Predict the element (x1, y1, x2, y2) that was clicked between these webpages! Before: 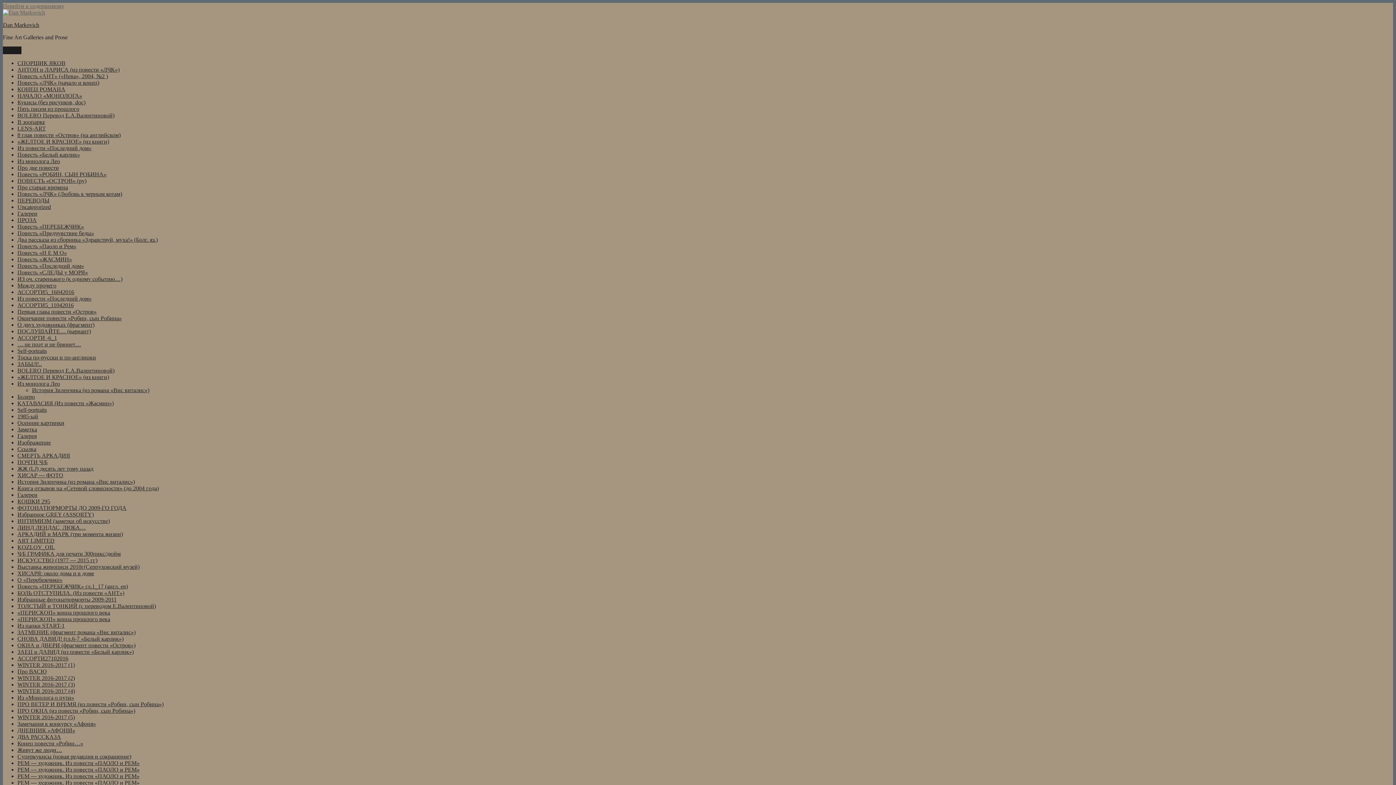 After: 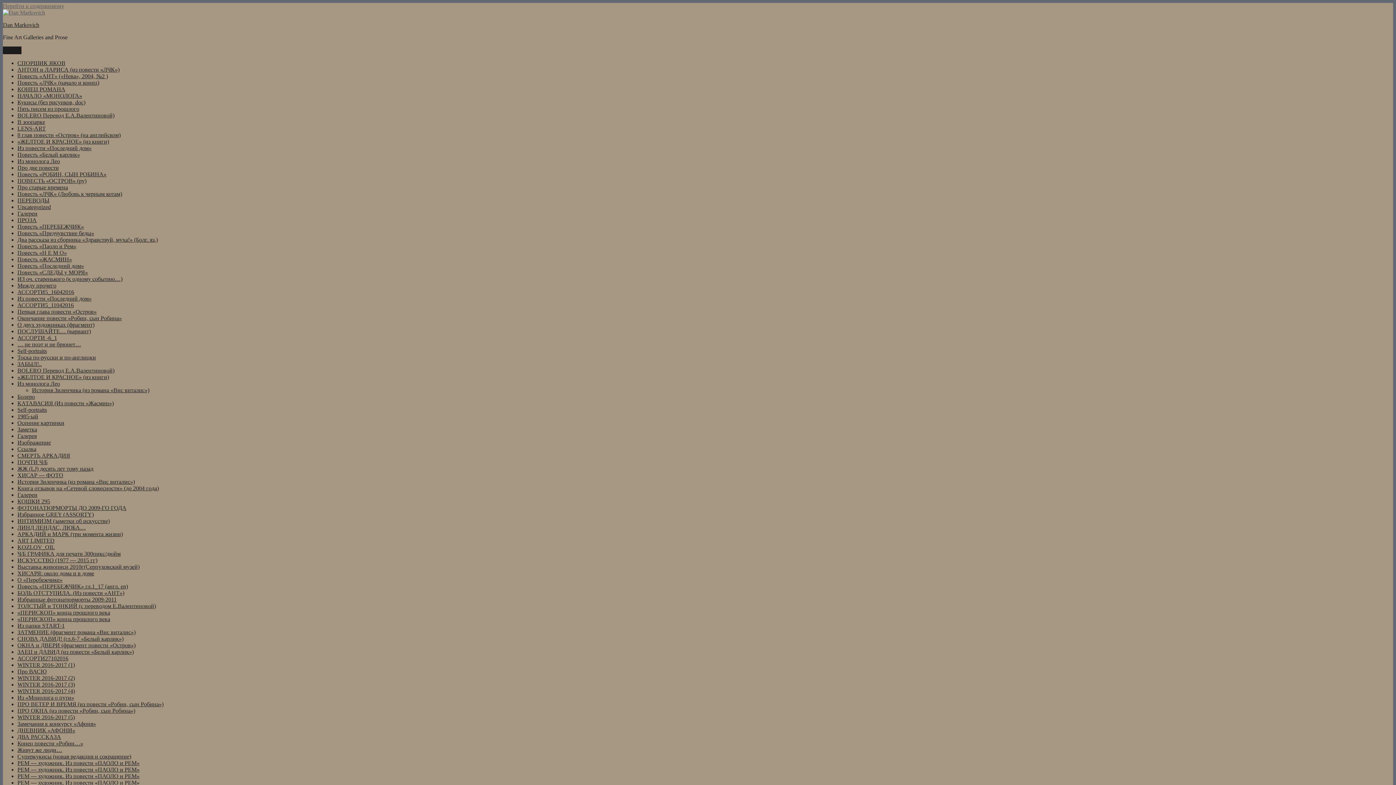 Action: bbox: (17, 478, 134, 485) label: История Зиленчика (из романа «Вис виталис»)